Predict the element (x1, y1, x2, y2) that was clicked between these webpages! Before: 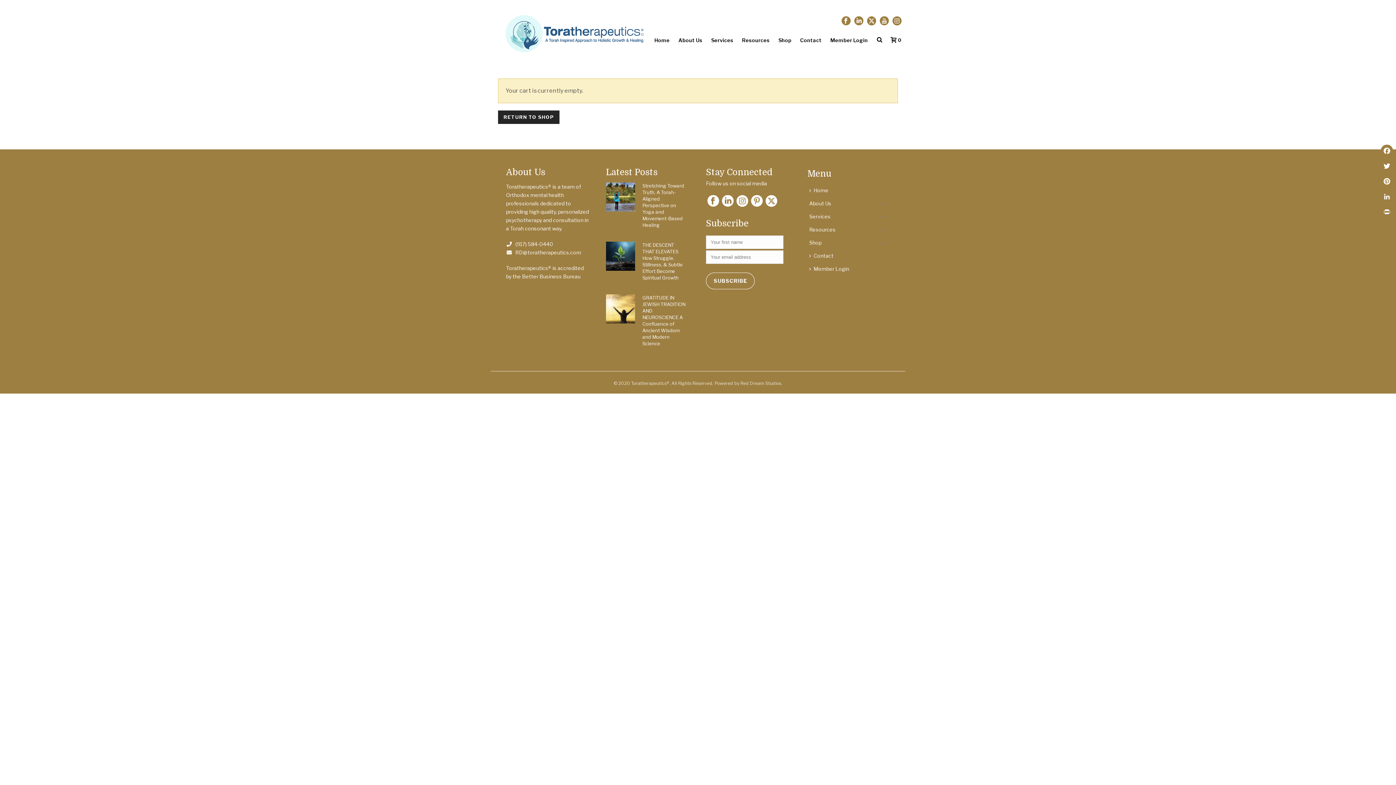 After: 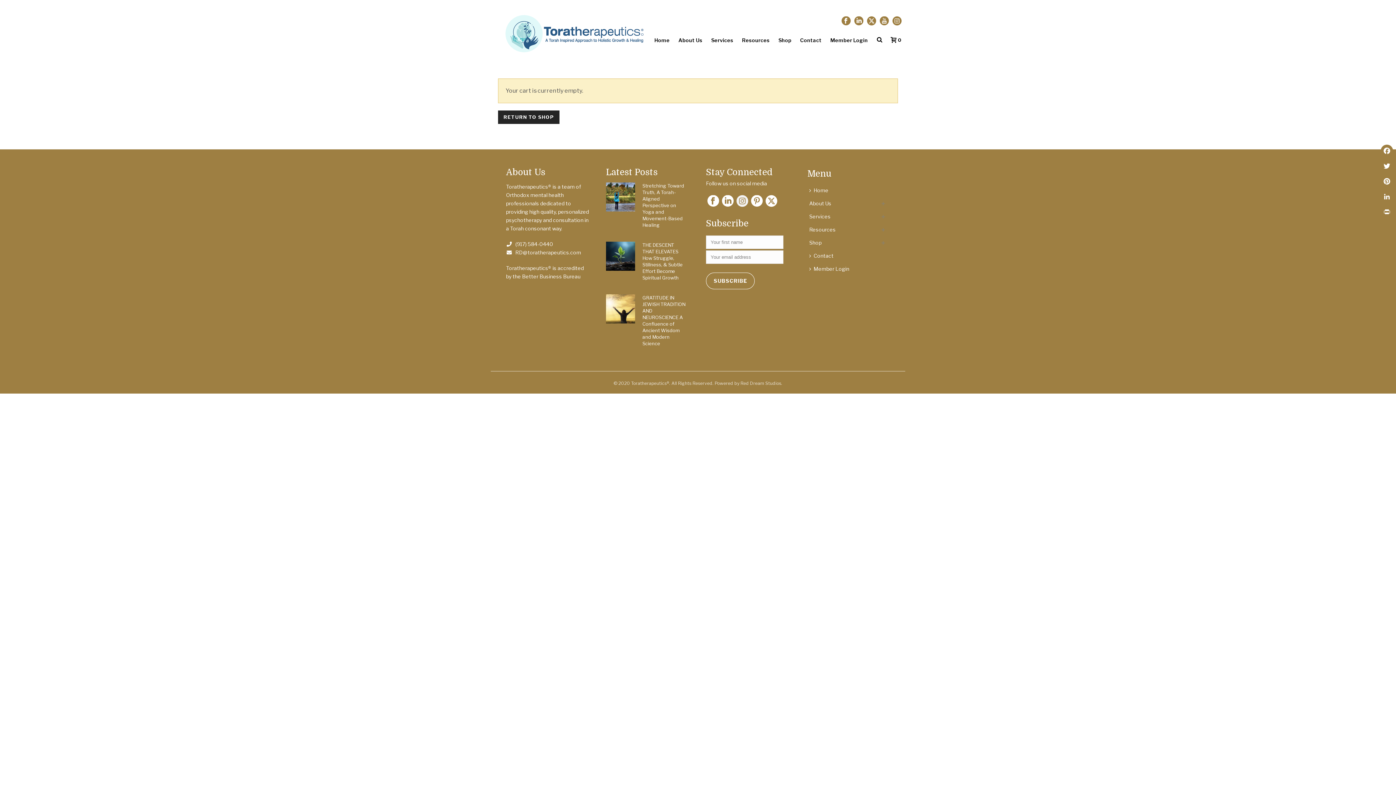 Action: bbox: (736, 195, 748, 207)